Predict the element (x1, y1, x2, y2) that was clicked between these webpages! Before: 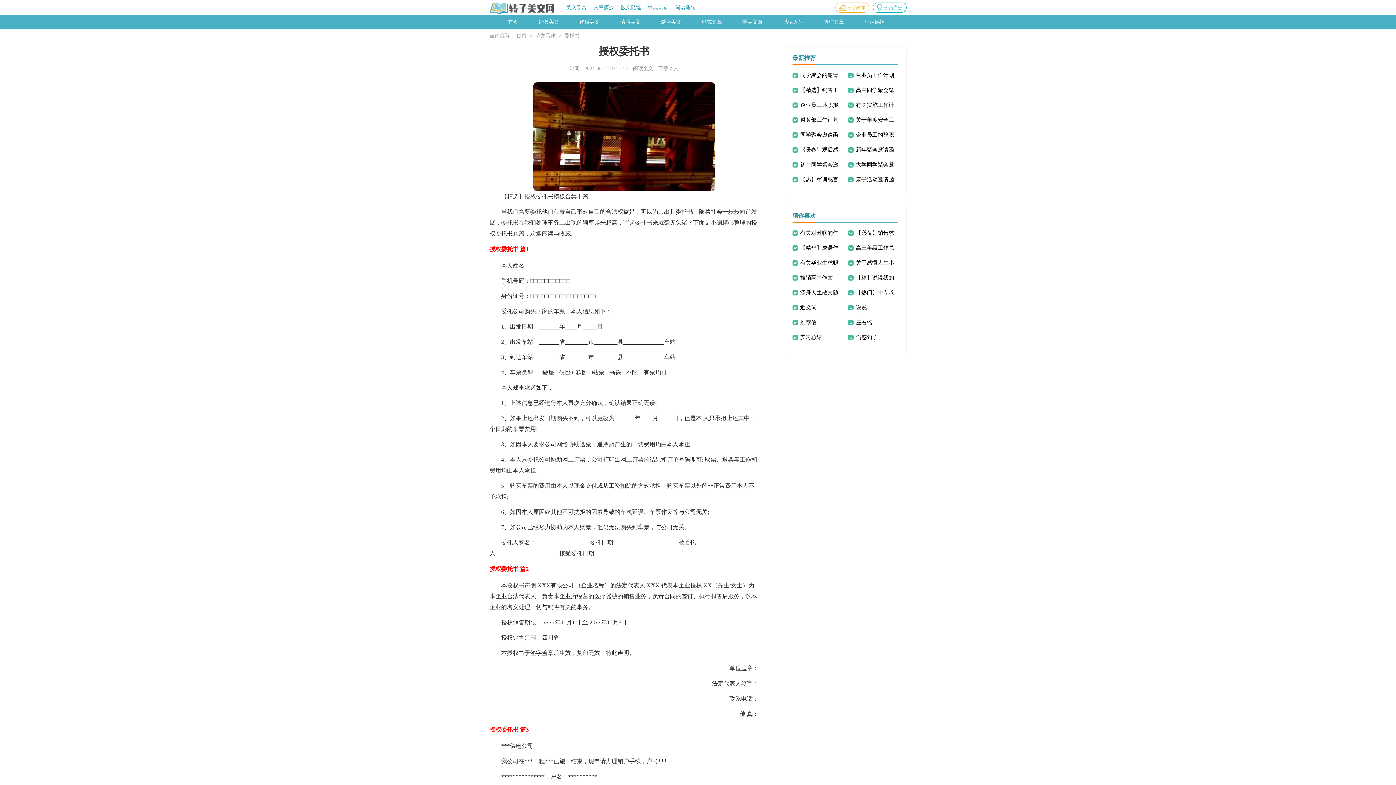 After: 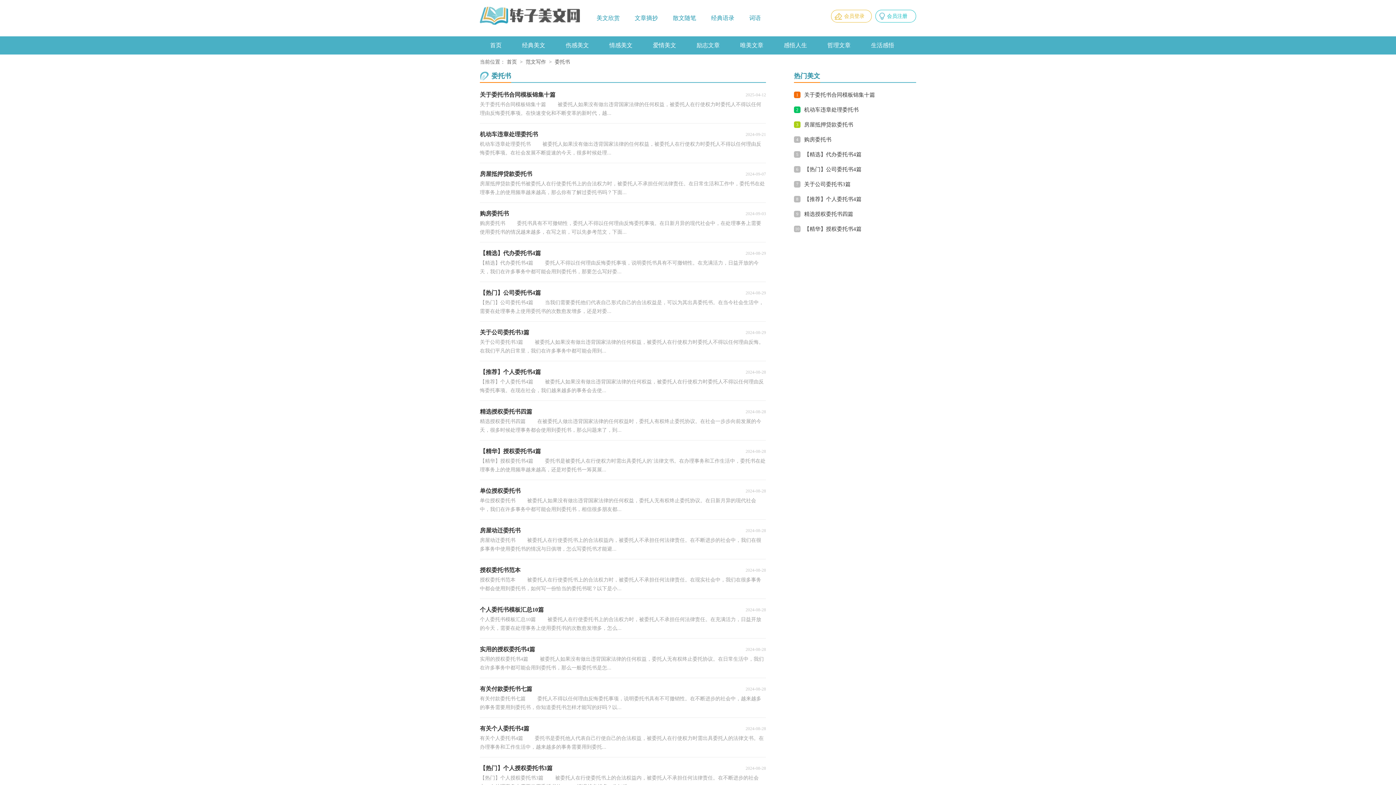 Action: bbox: (563, 33, 581, 38) label: 委托书